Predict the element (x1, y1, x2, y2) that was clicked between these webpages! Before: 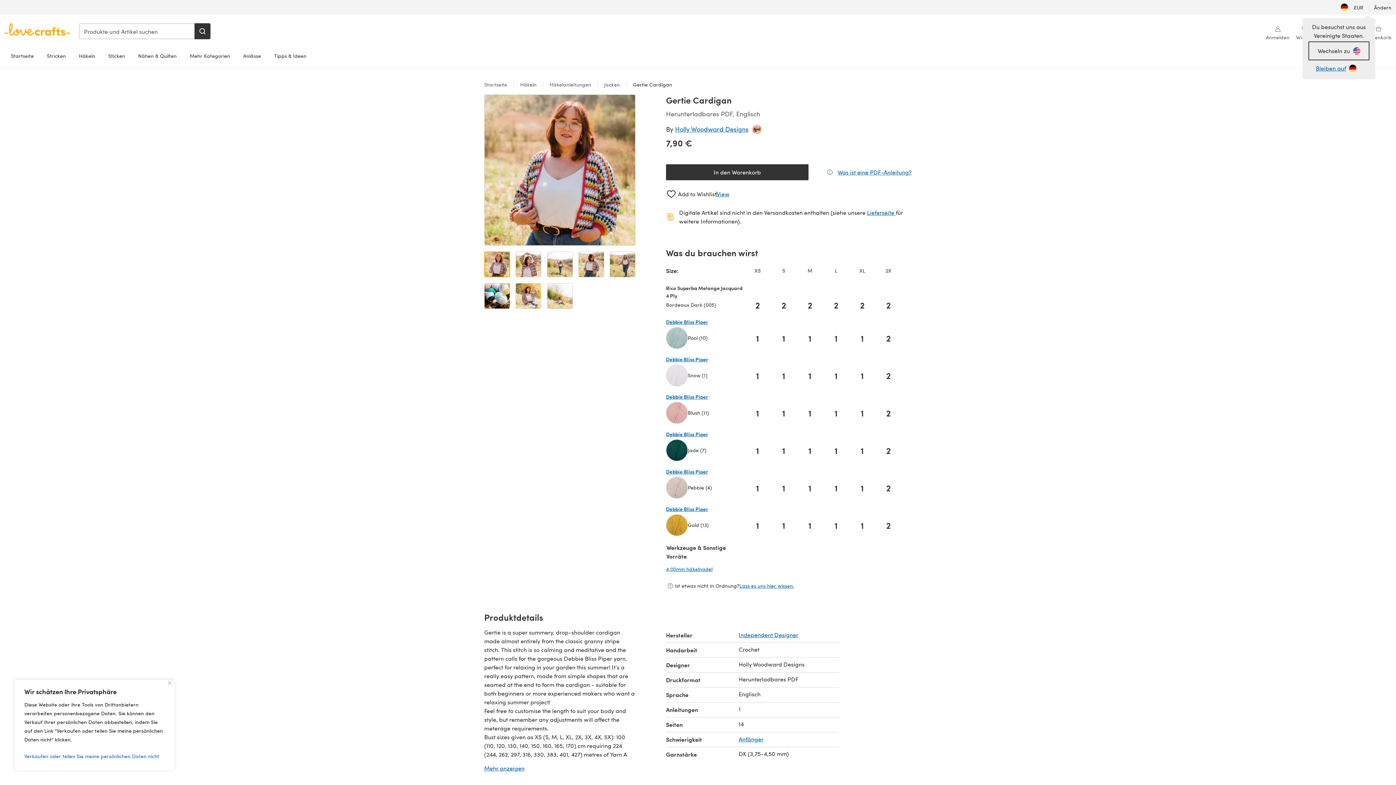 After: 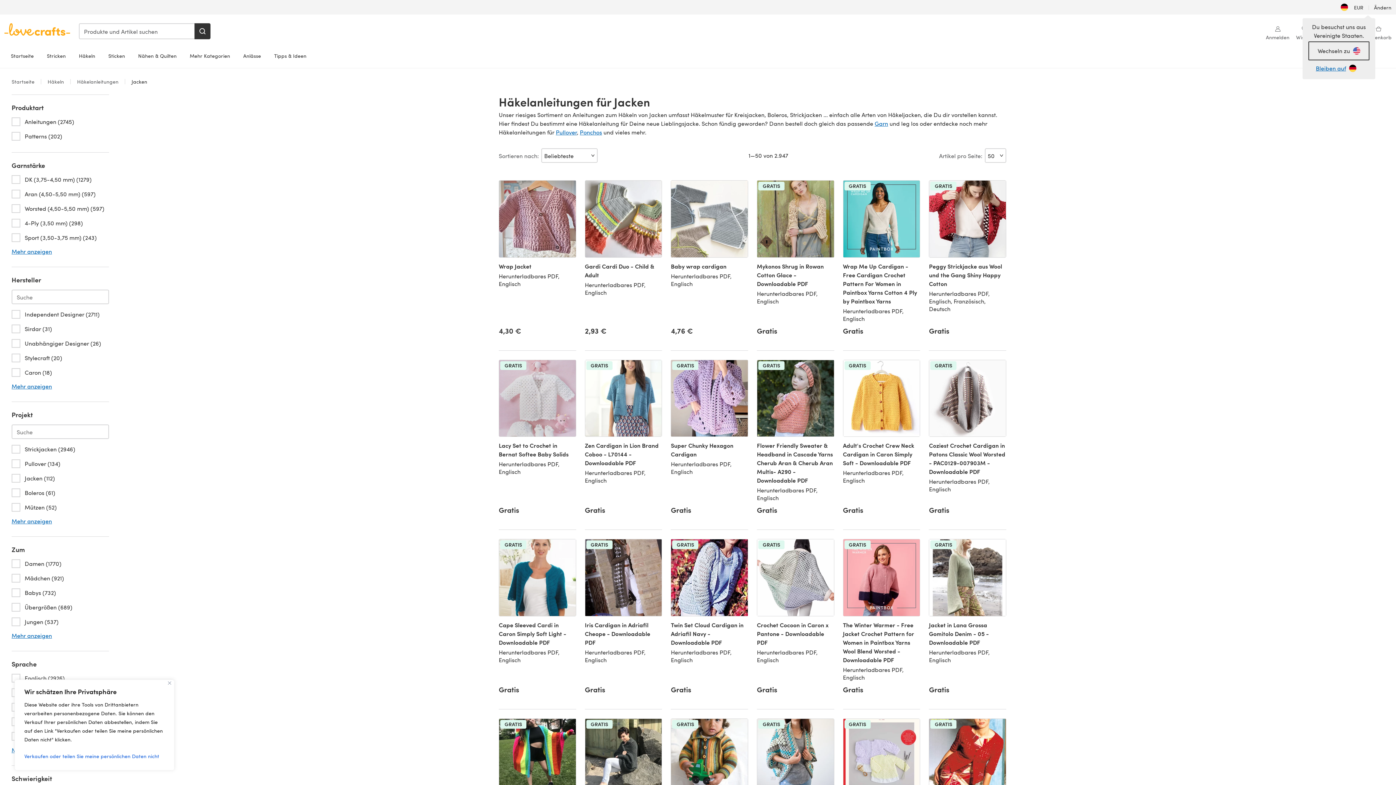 Action: label:  Jacken  bbox: (602, 81, 621, 88)